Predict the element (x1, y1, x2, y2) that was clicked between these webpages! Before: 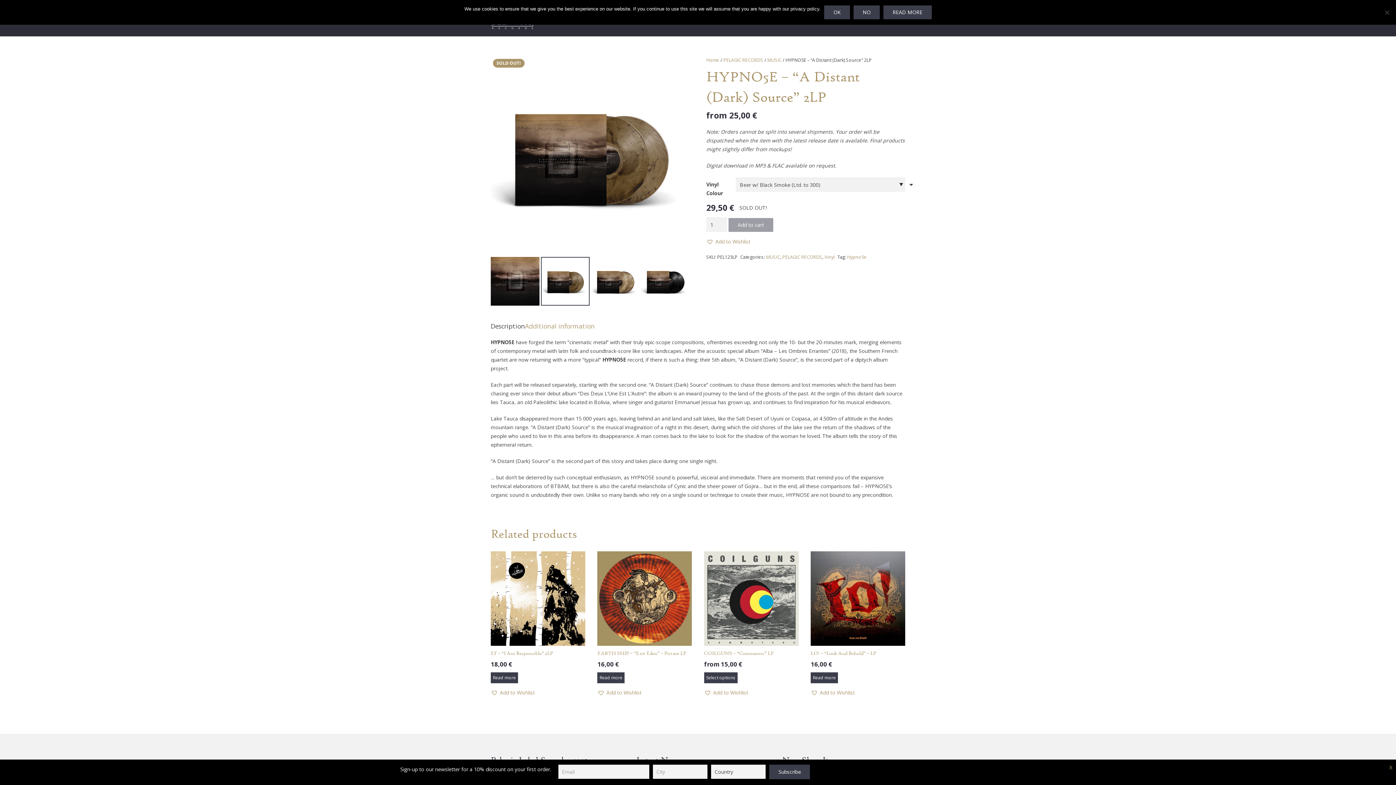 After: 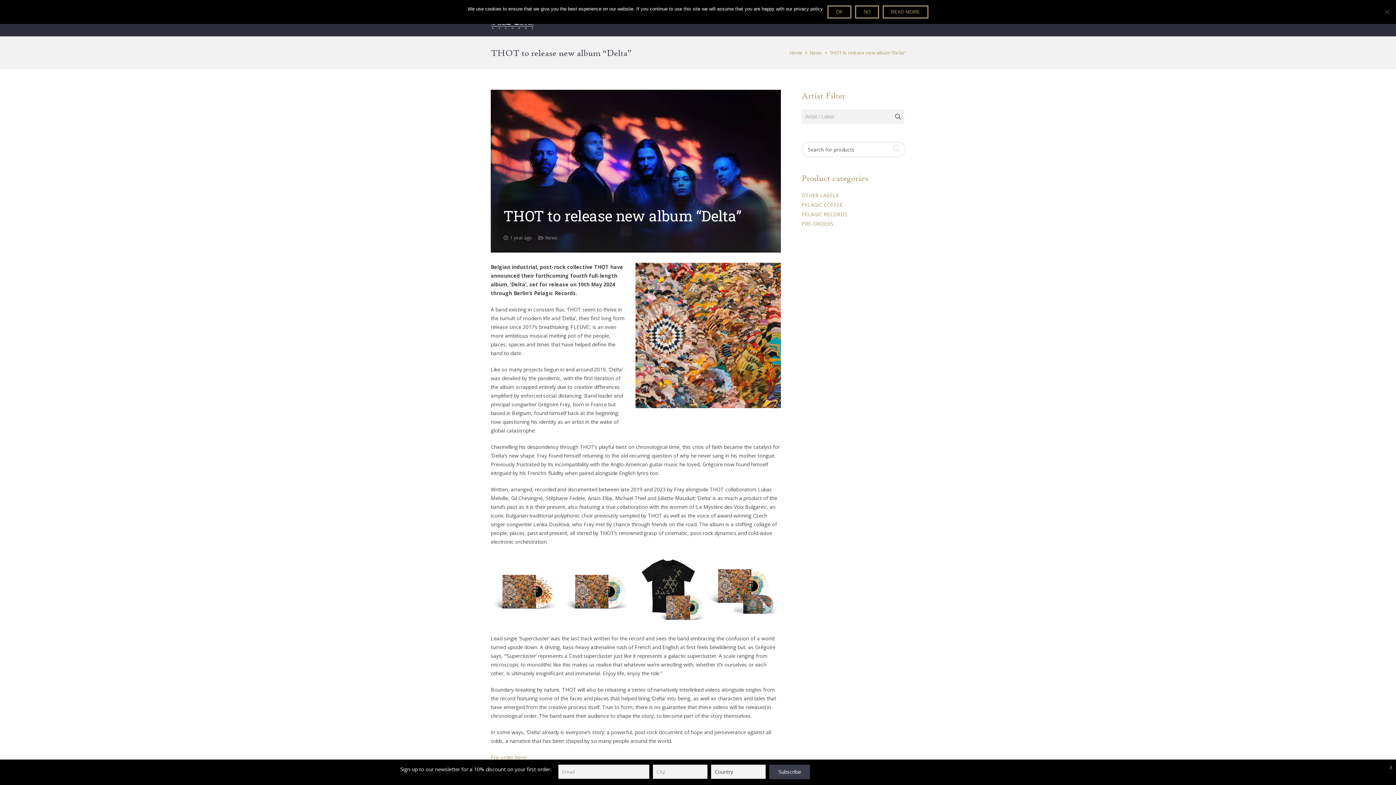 Action: label: THOT to release new album “Delta” bbox: (636, 780, 720, 787)